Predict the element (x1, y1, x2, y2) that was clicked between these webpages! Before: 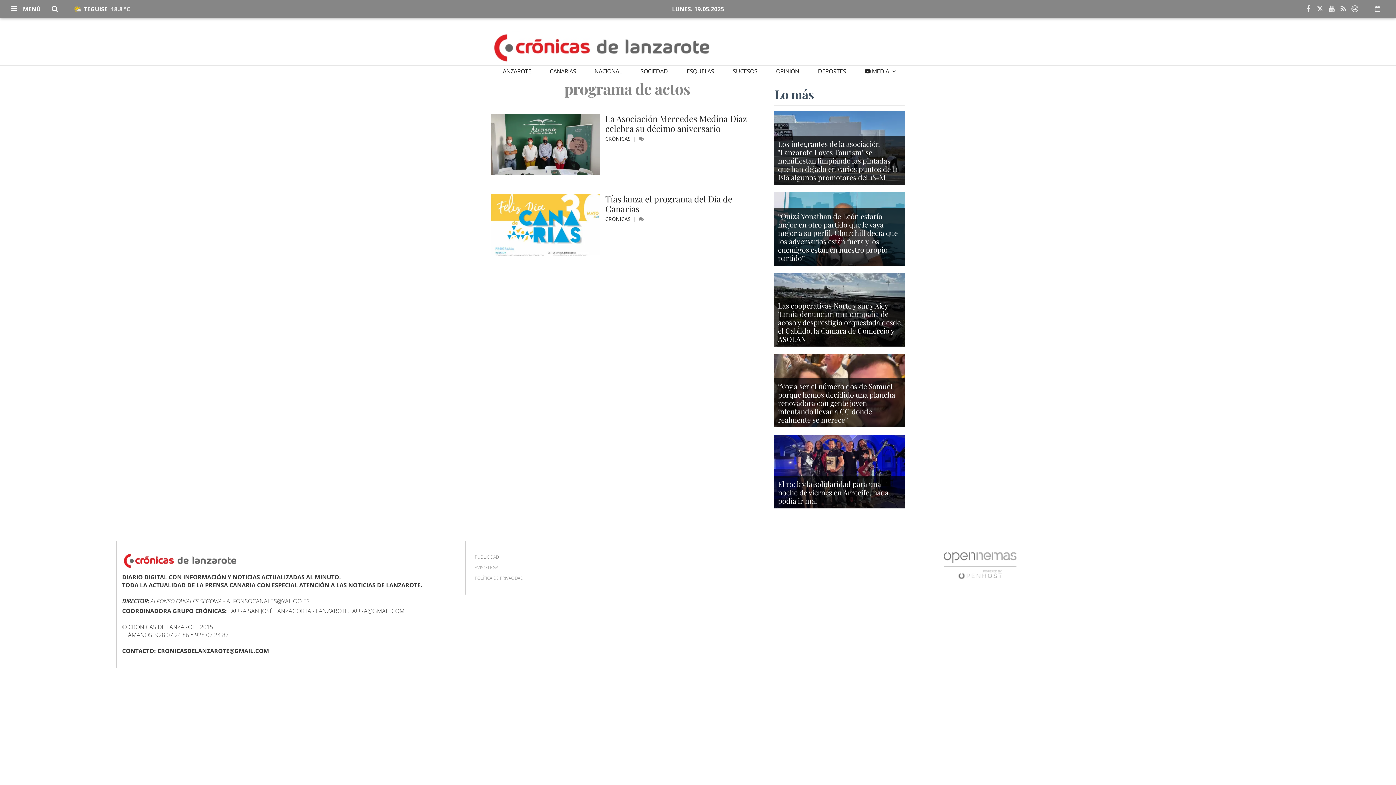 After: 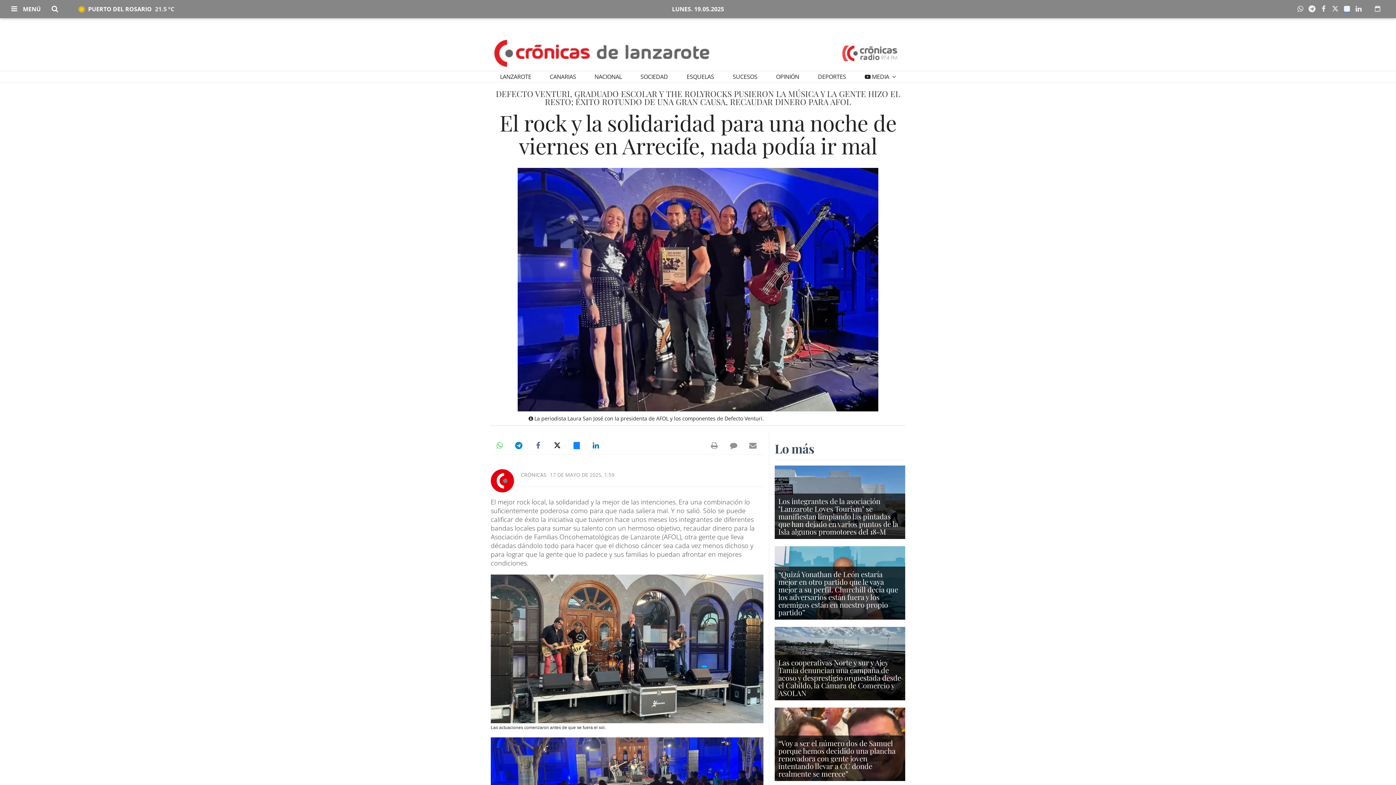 Action: label: El rock y la solidaridad para una noche de viernes en Arrecife, nada podía ir mal bbox: (778, 479, 888, 505)